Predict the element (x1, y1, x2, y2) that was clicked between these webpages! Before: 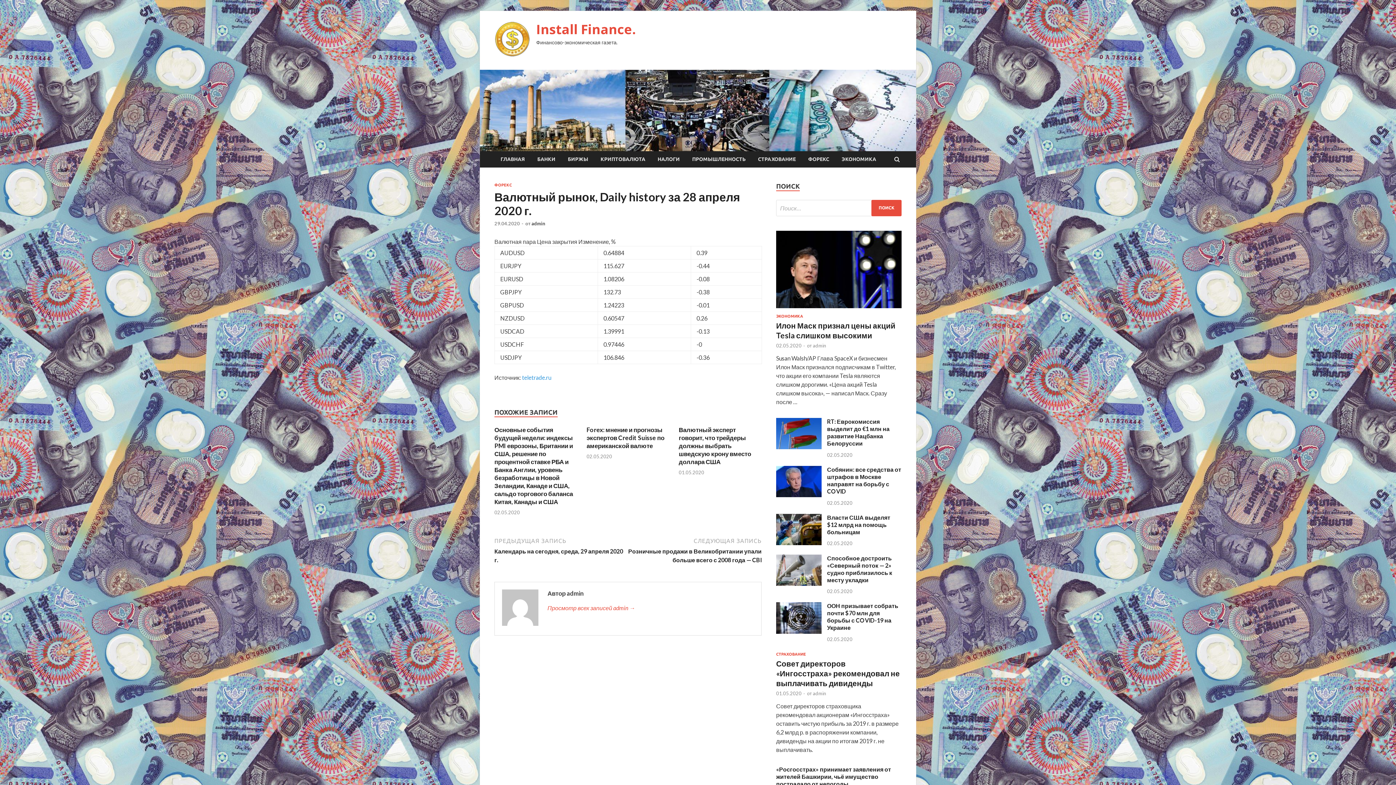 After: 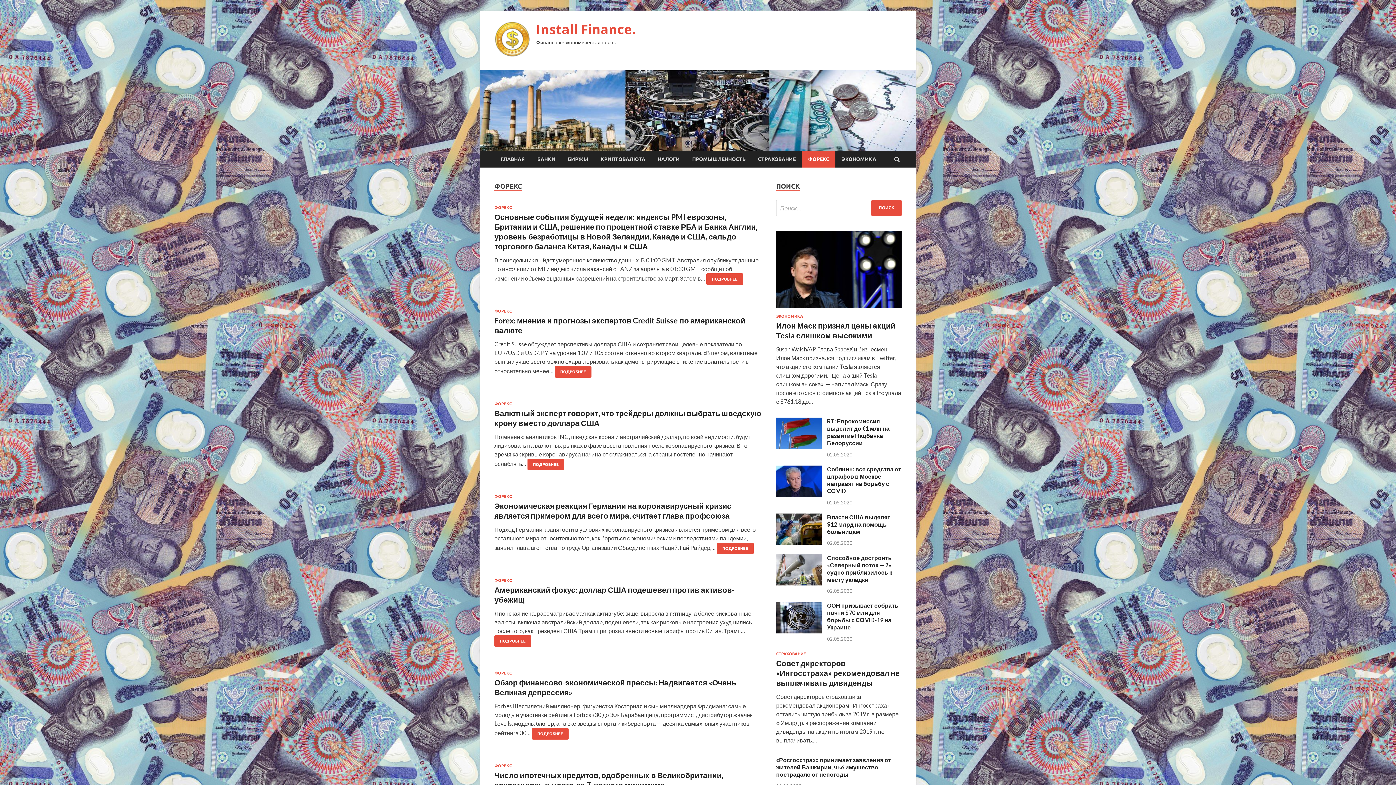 Action: label: ФОРЕКС bbox: (802, 151, 835, 167)